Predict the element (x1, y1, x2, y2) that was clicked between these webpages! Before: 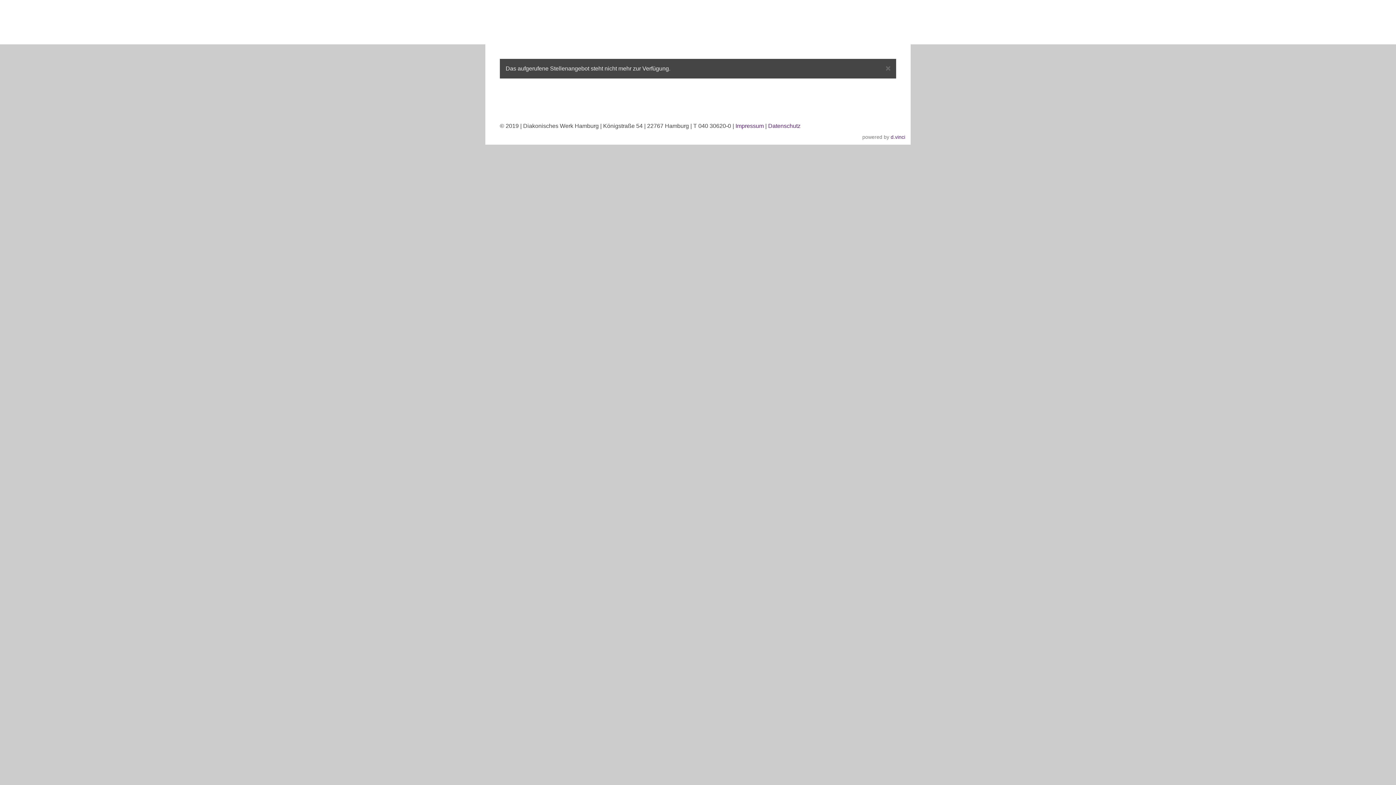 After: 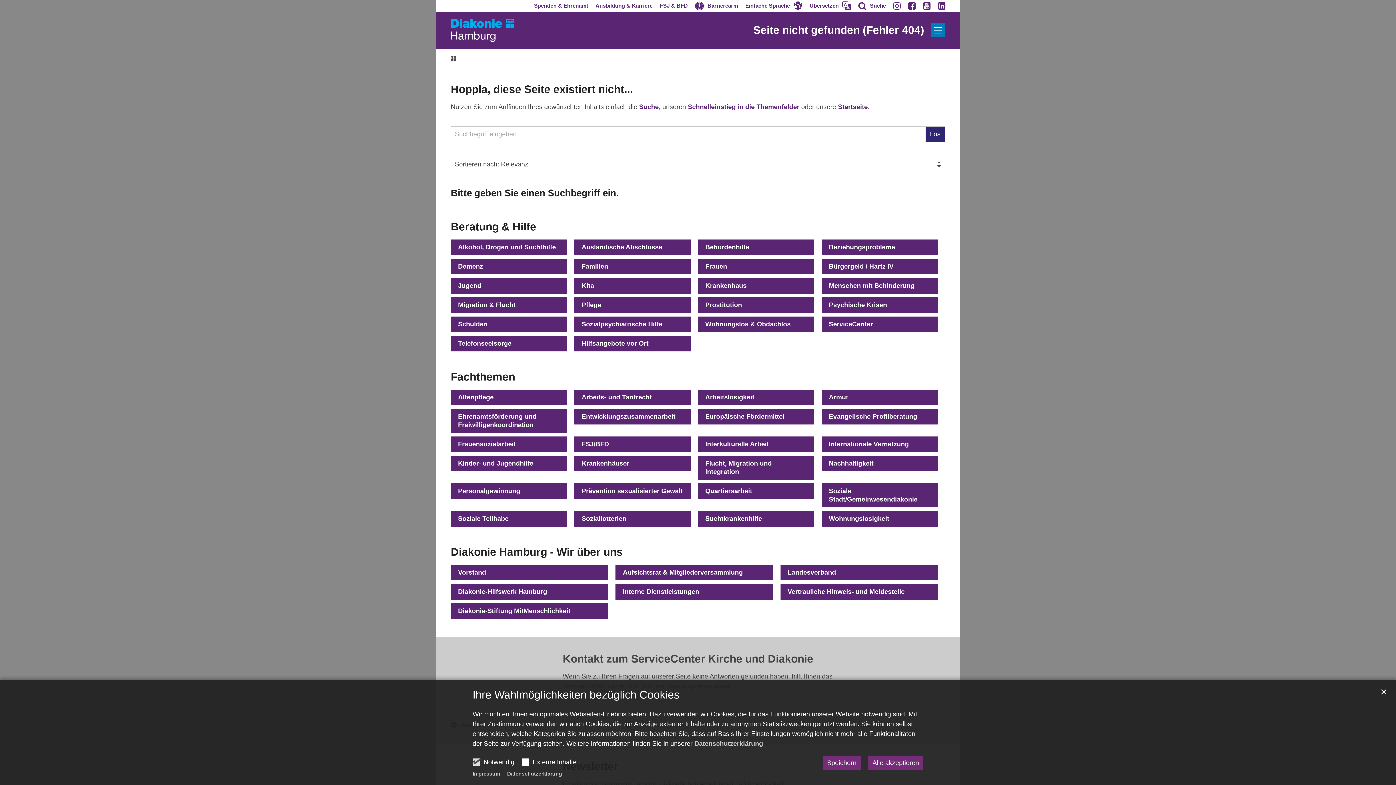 Action: label: Datenschutz bbox: (768, 122, 800, 129)